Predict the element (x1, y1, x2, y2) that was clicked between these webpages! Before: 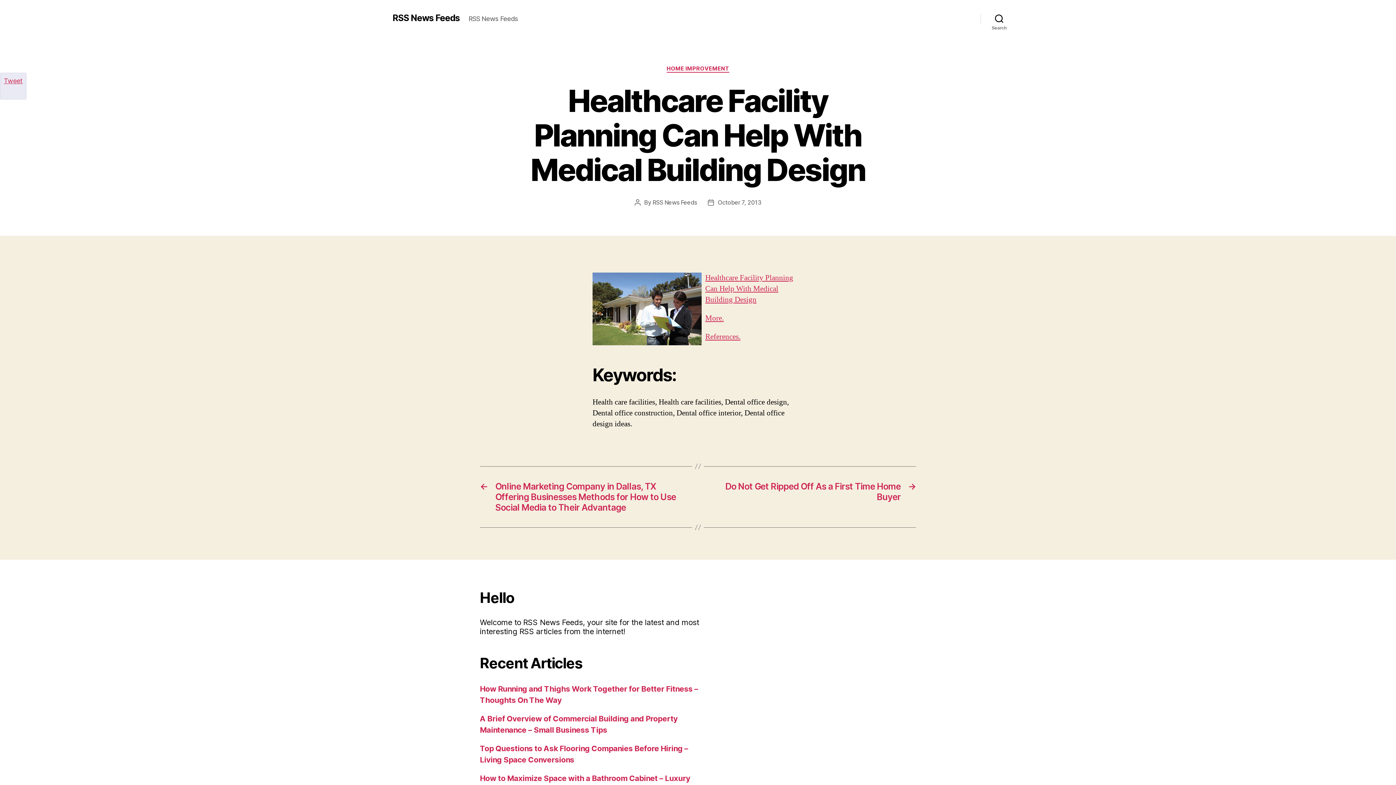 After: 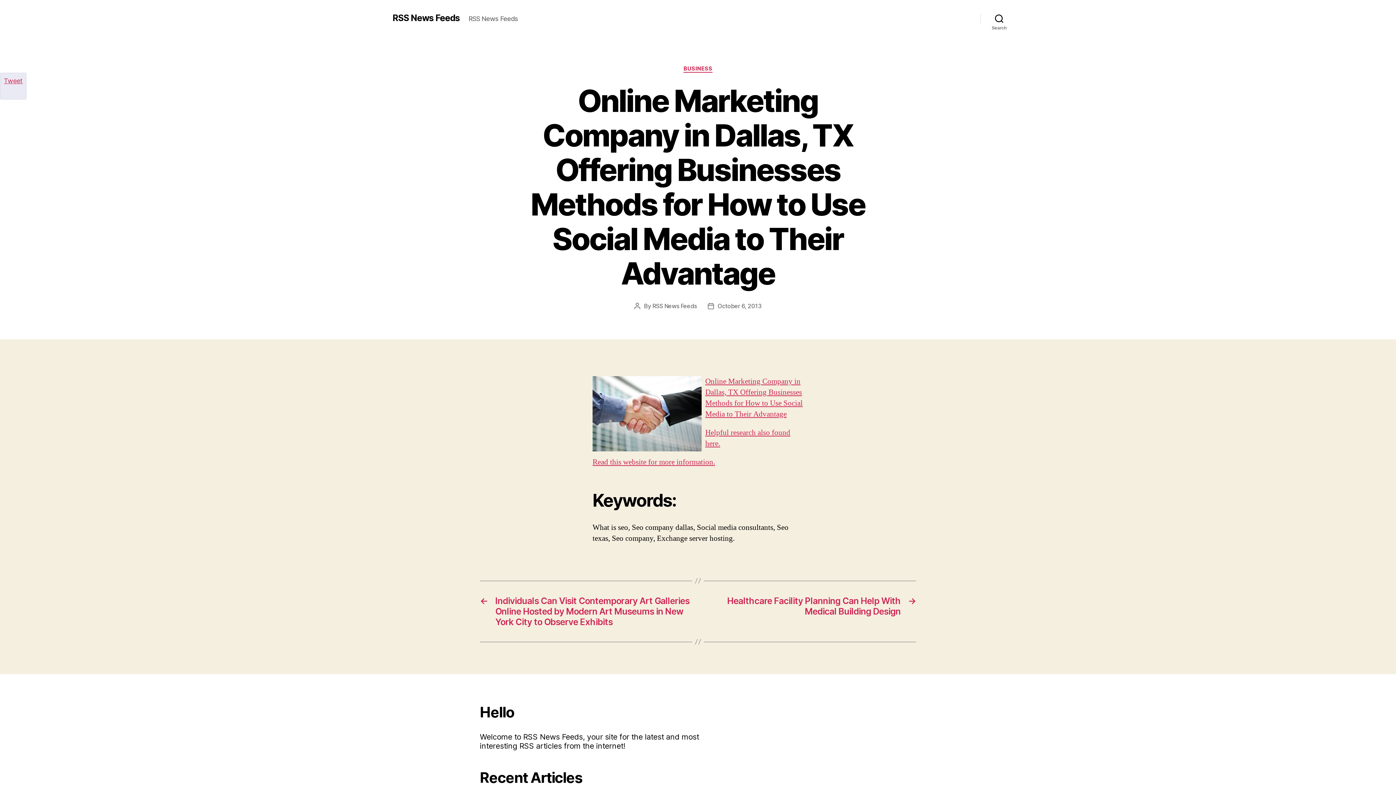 Action: bbox: (480, 481, 690, 512) label: ←
Online Marketing Company in Dallas, TX Offering Businesses Methods for How to Use Social Media to Their Advantage